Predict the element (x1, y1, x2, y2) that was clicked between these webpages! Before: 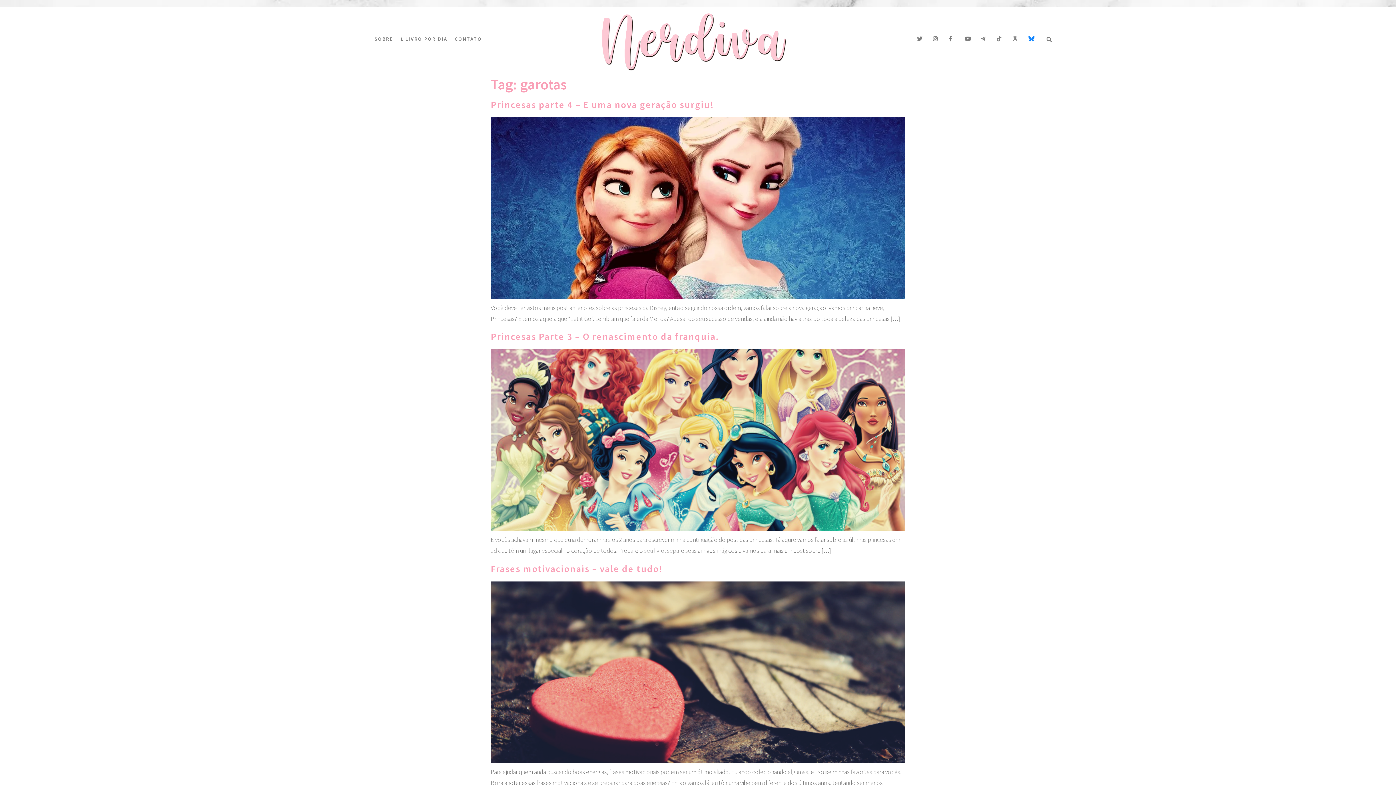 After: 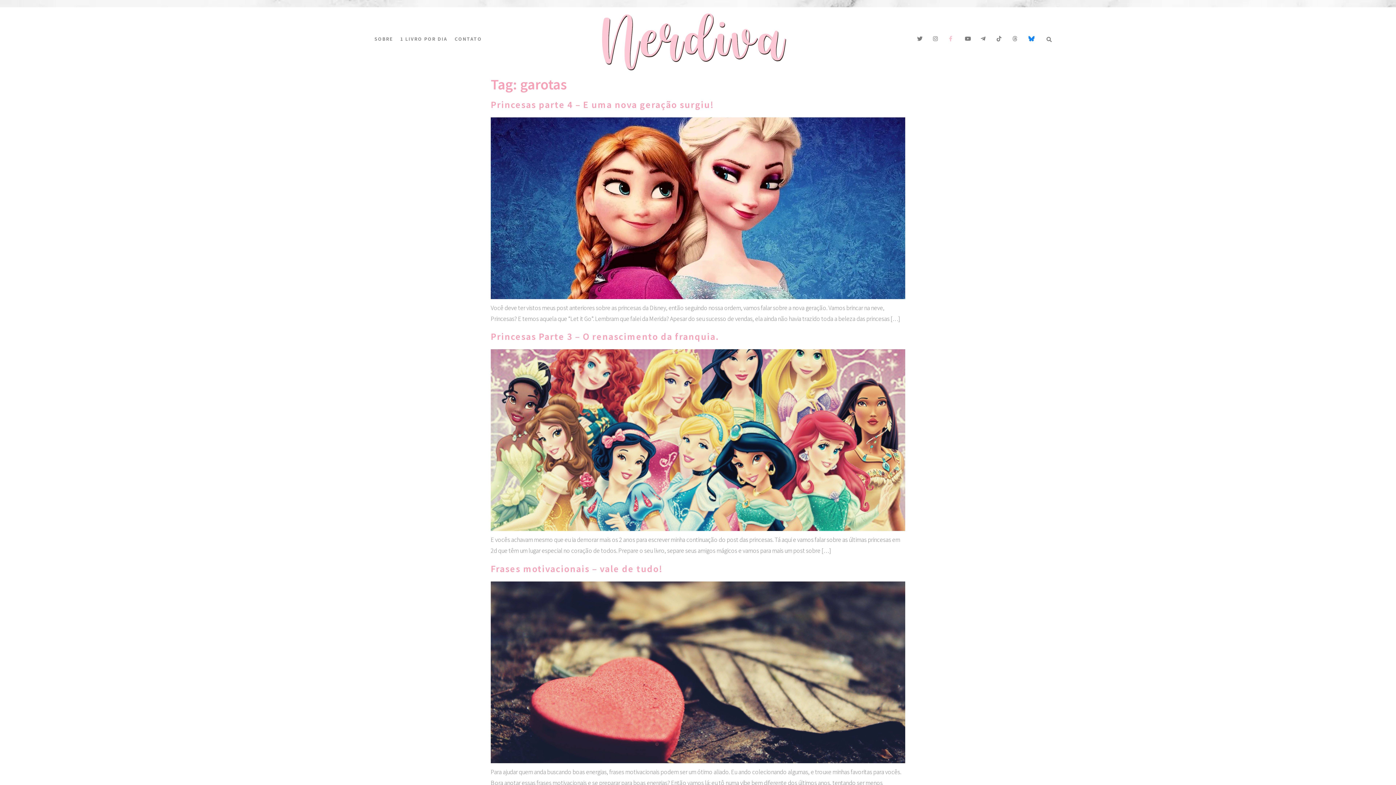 Action: bbox: (949, 36, 957, 41)